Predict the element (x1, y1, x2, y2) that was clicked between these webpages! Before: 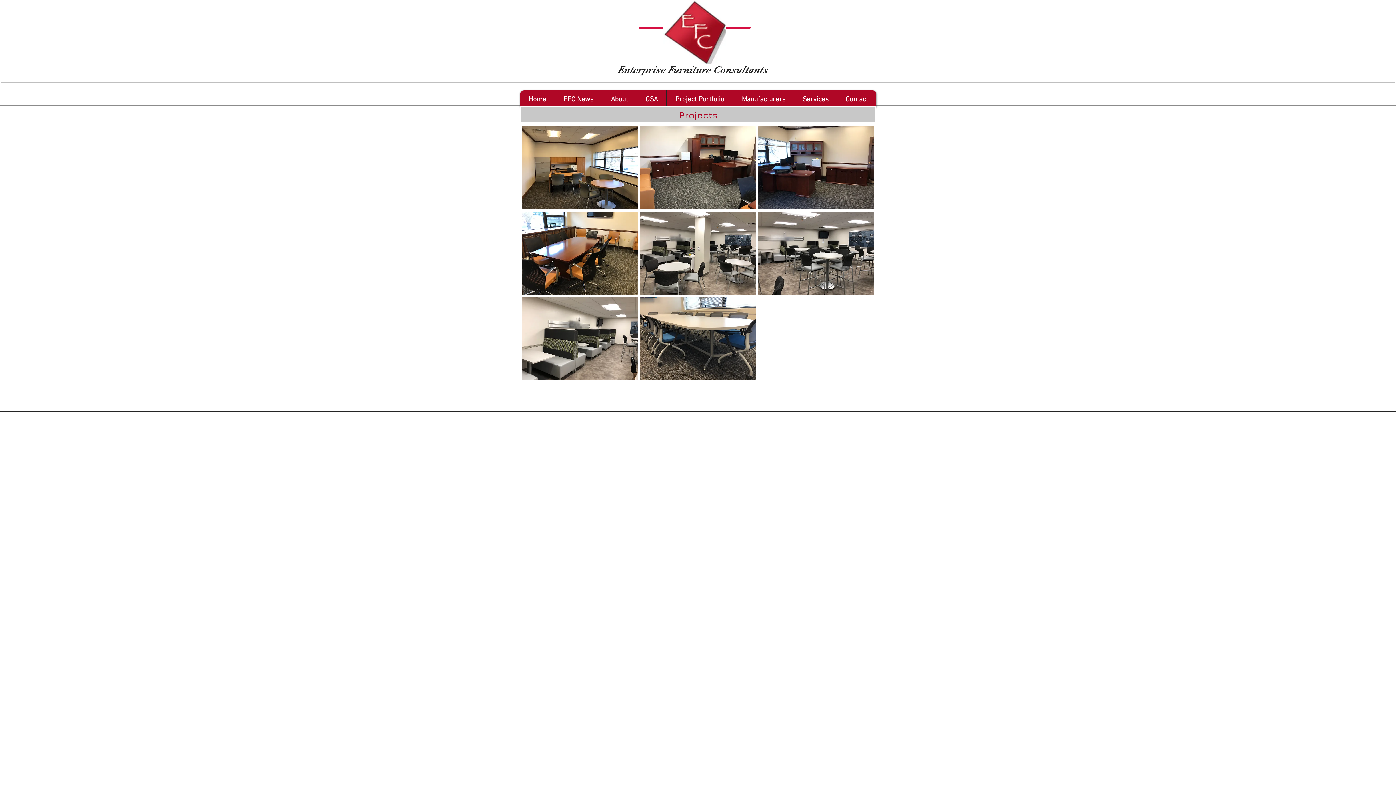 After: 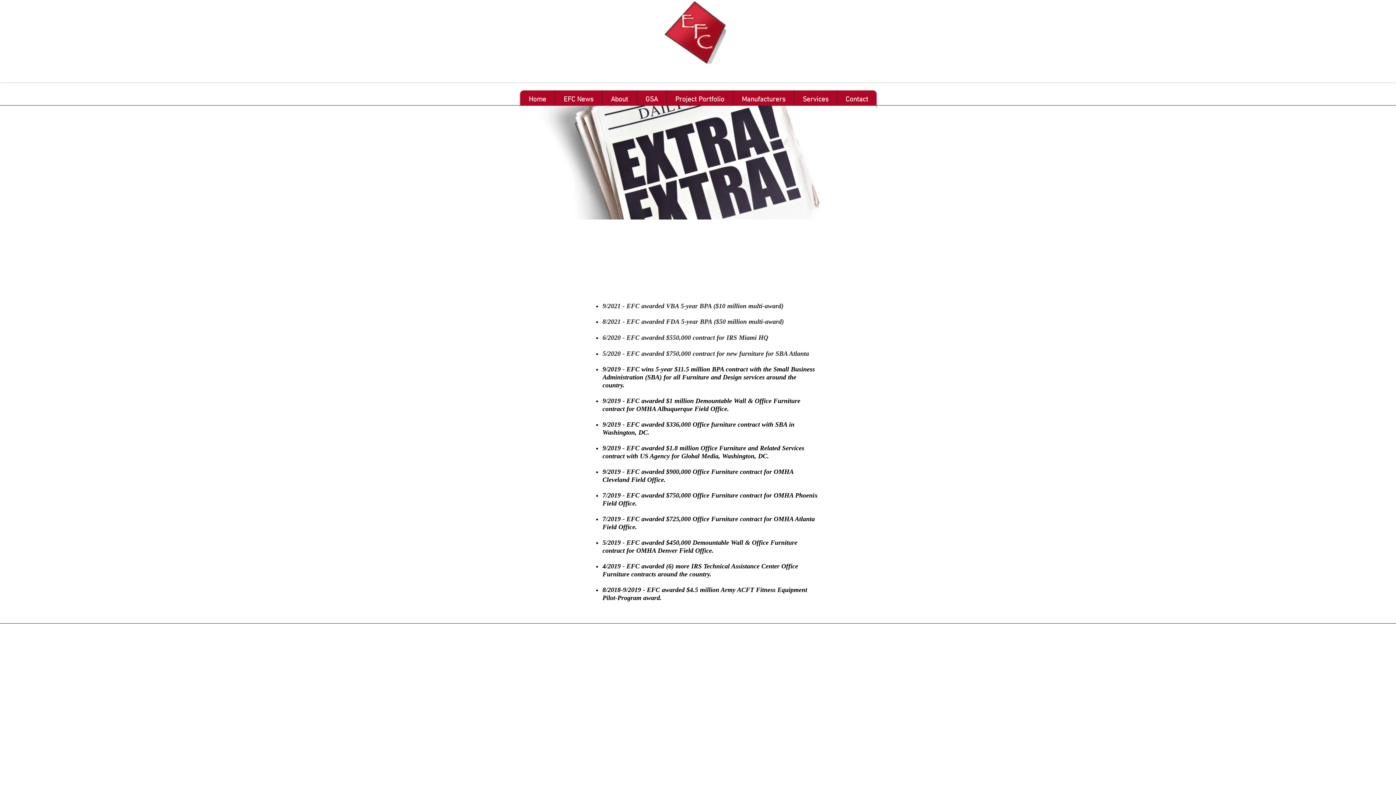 Action: label: EFC News bbox: (554, 90, 602, 109)